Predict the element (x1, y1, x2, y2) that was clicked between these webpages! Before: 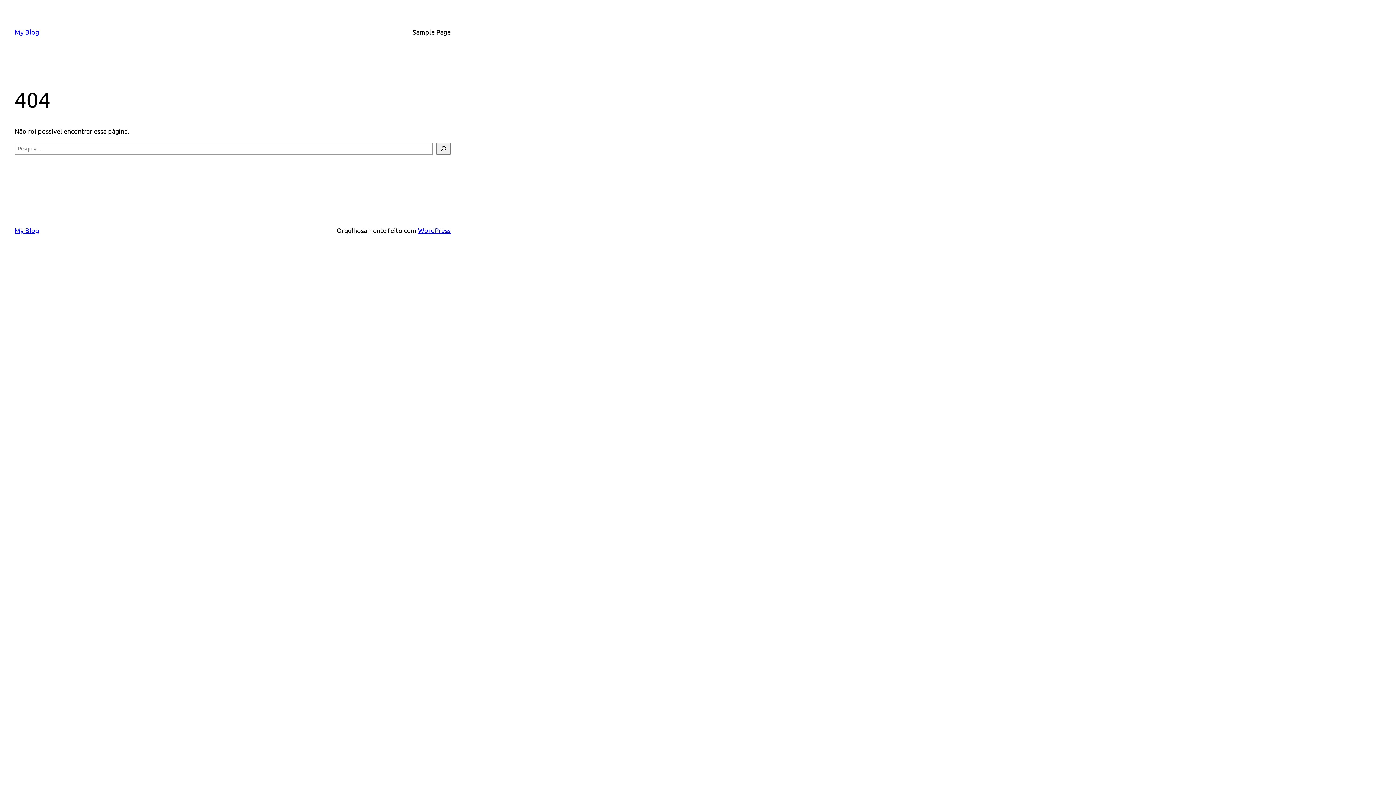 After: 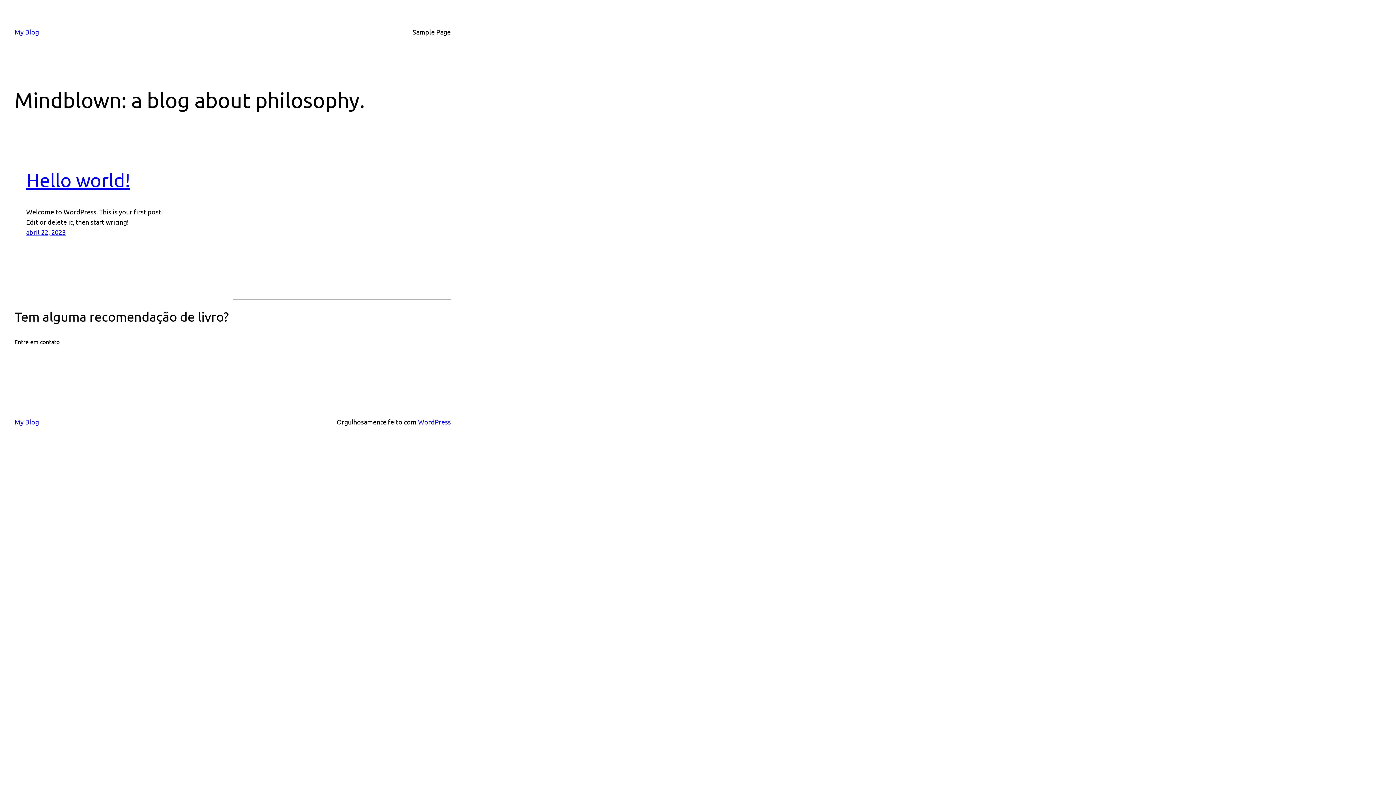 Action: label: My Blog bbox: (14, 226, 38, 234)